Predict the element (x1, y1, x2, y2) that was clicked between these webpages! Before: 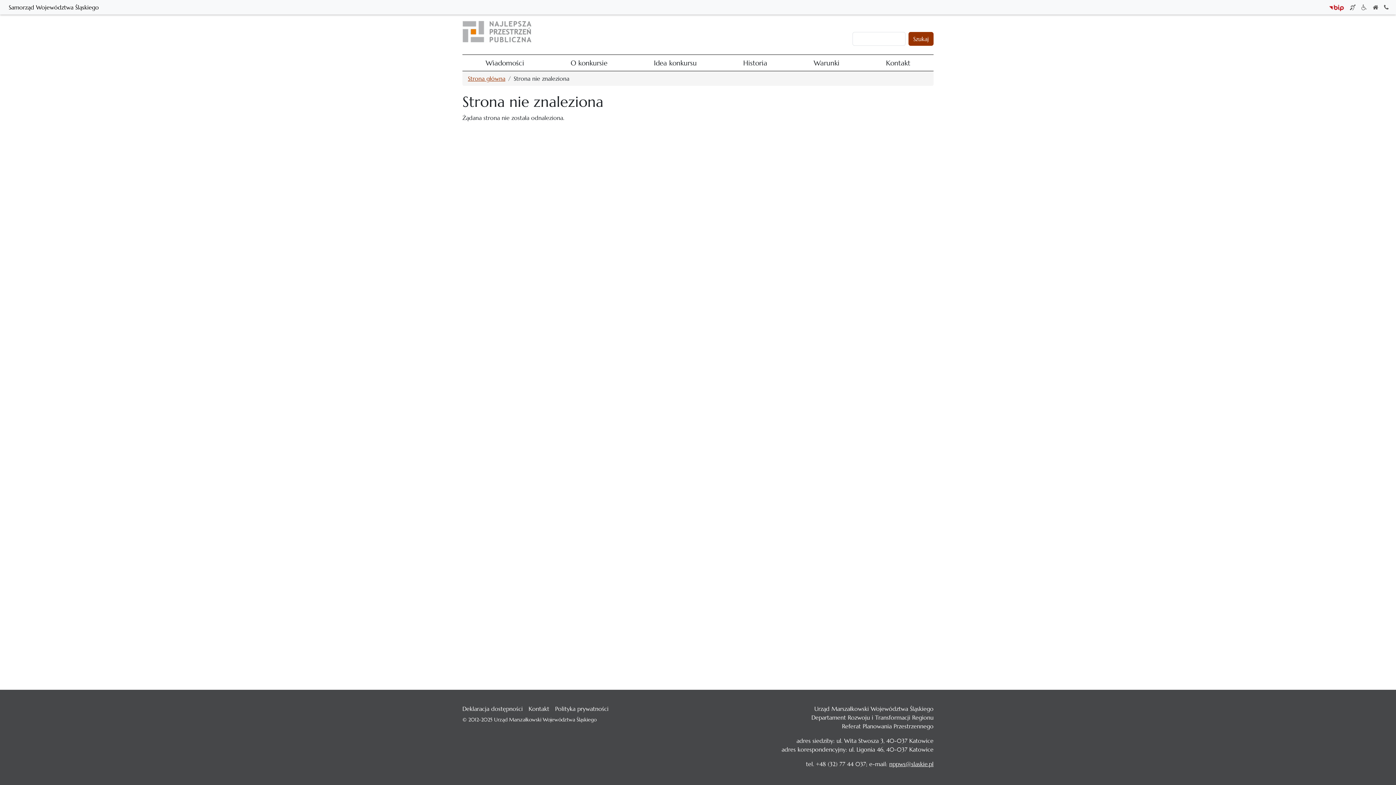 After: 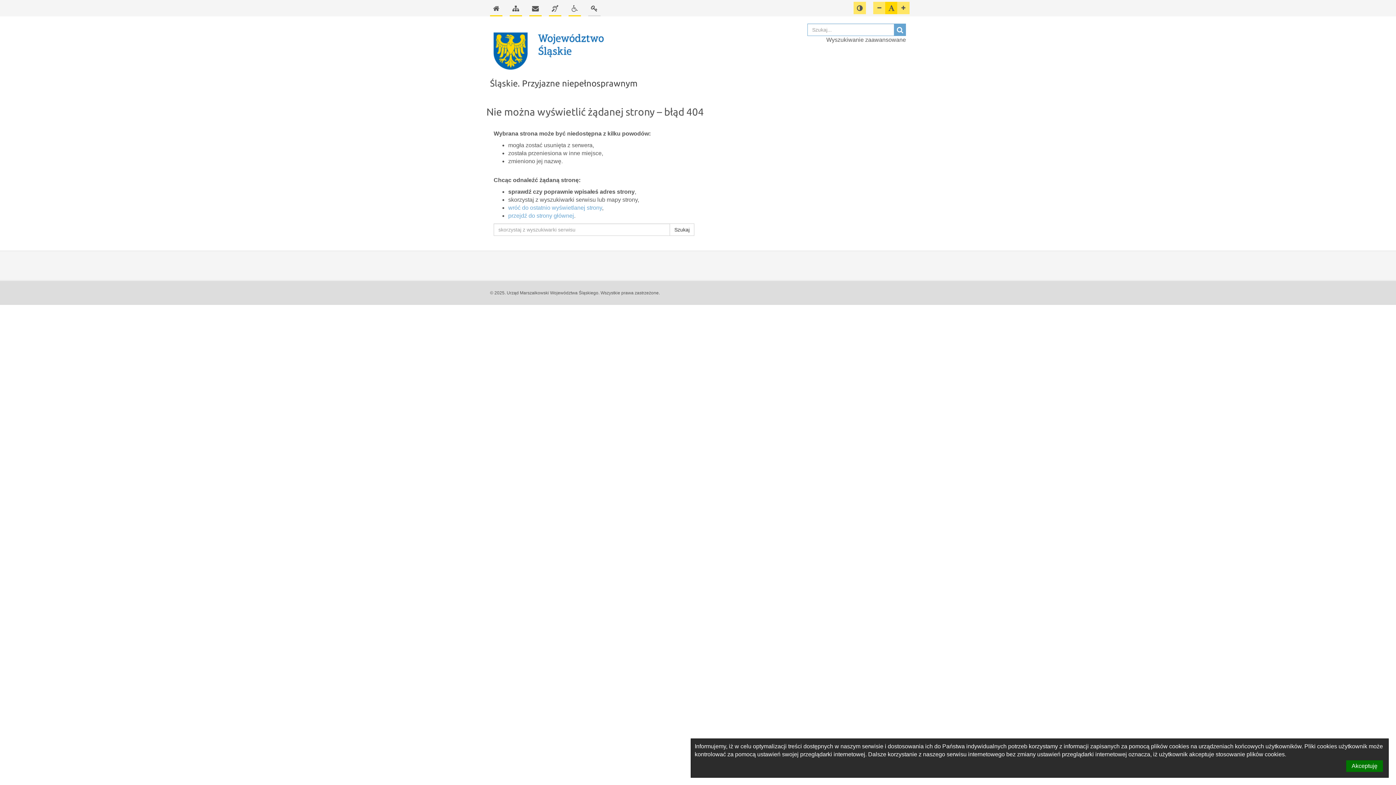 Action: bbox: (1358, 0, 1370, 14) label: Serwis Śląskie. Przyjazne niepełnosprawnym - Kontakty do instytucji